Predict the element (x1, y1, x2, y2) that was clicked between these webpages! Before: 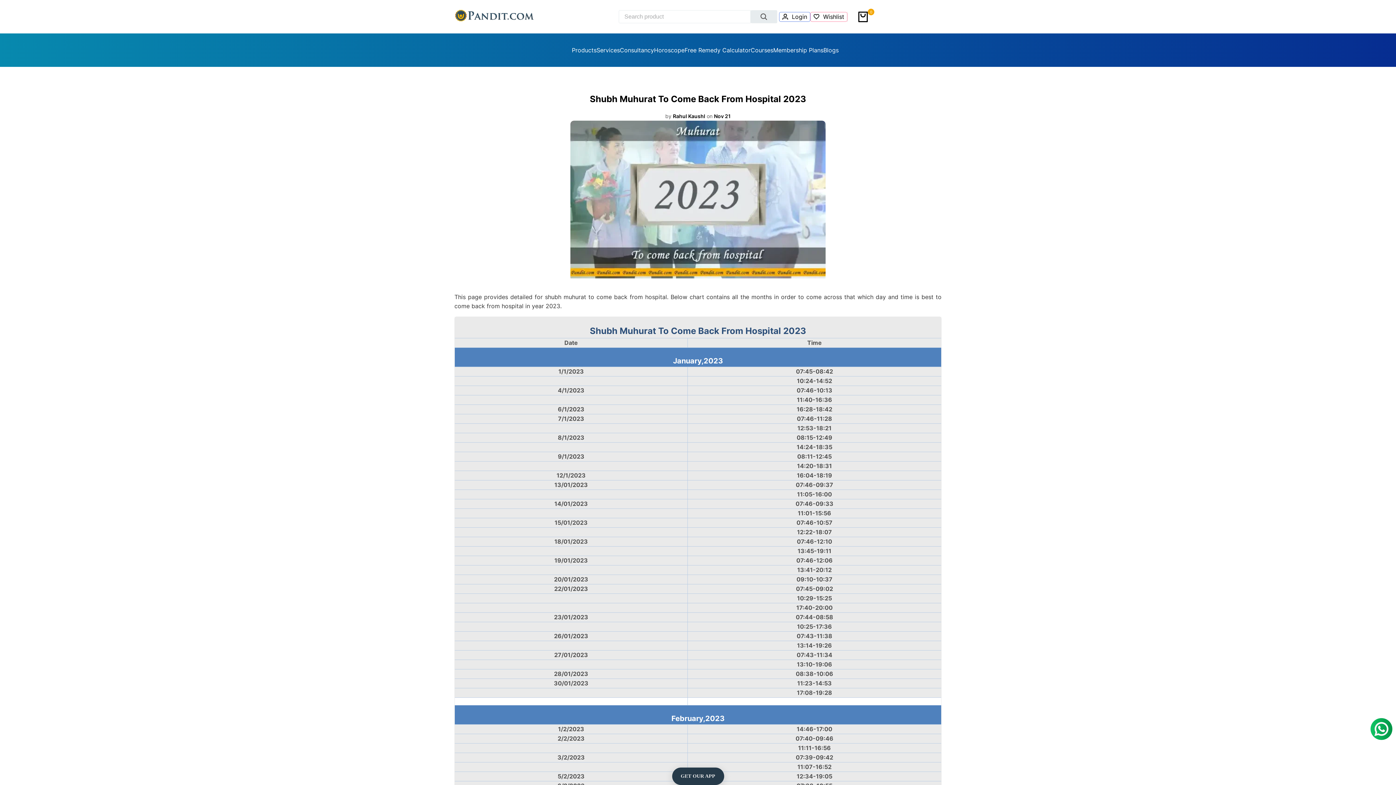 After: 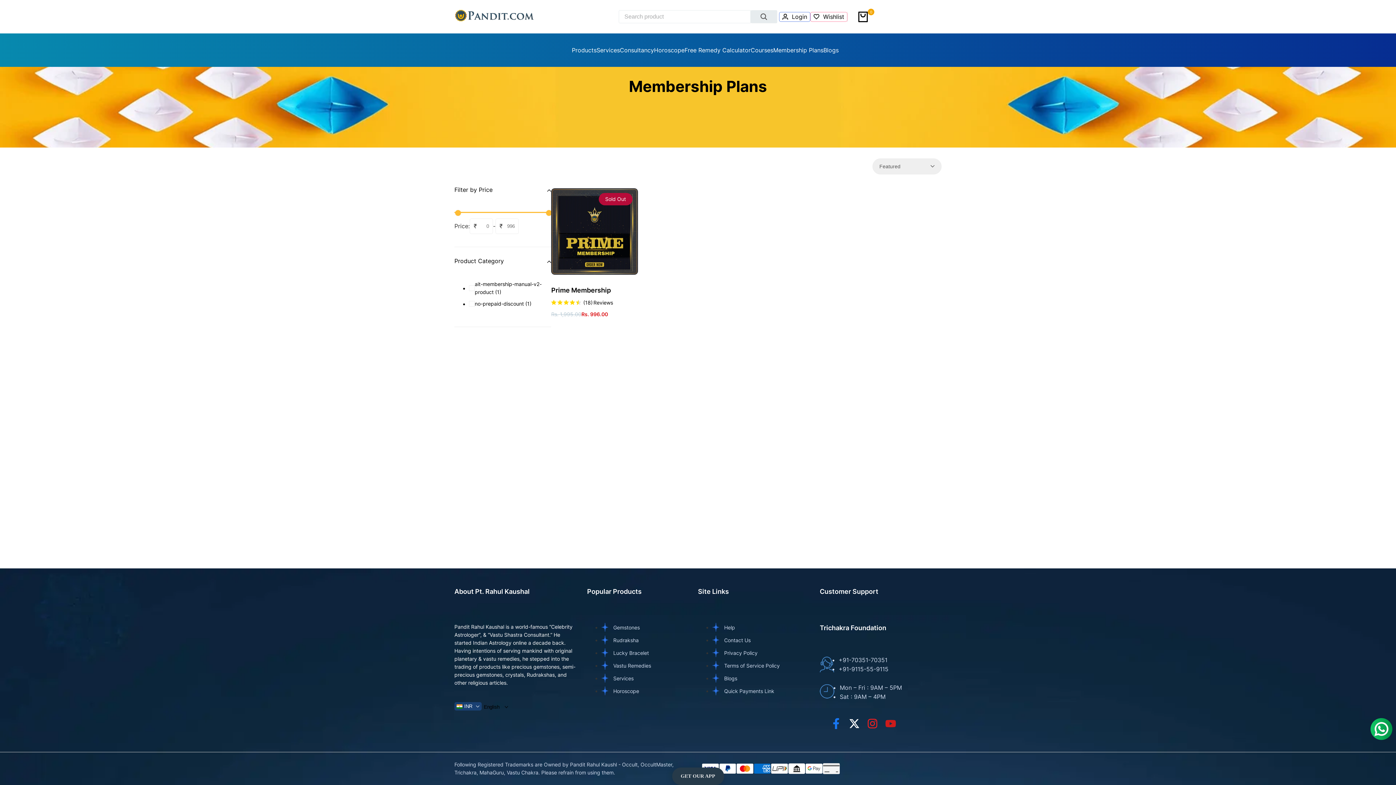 Action: label: Membership Plans bbox: (773, 45, 823, 54)